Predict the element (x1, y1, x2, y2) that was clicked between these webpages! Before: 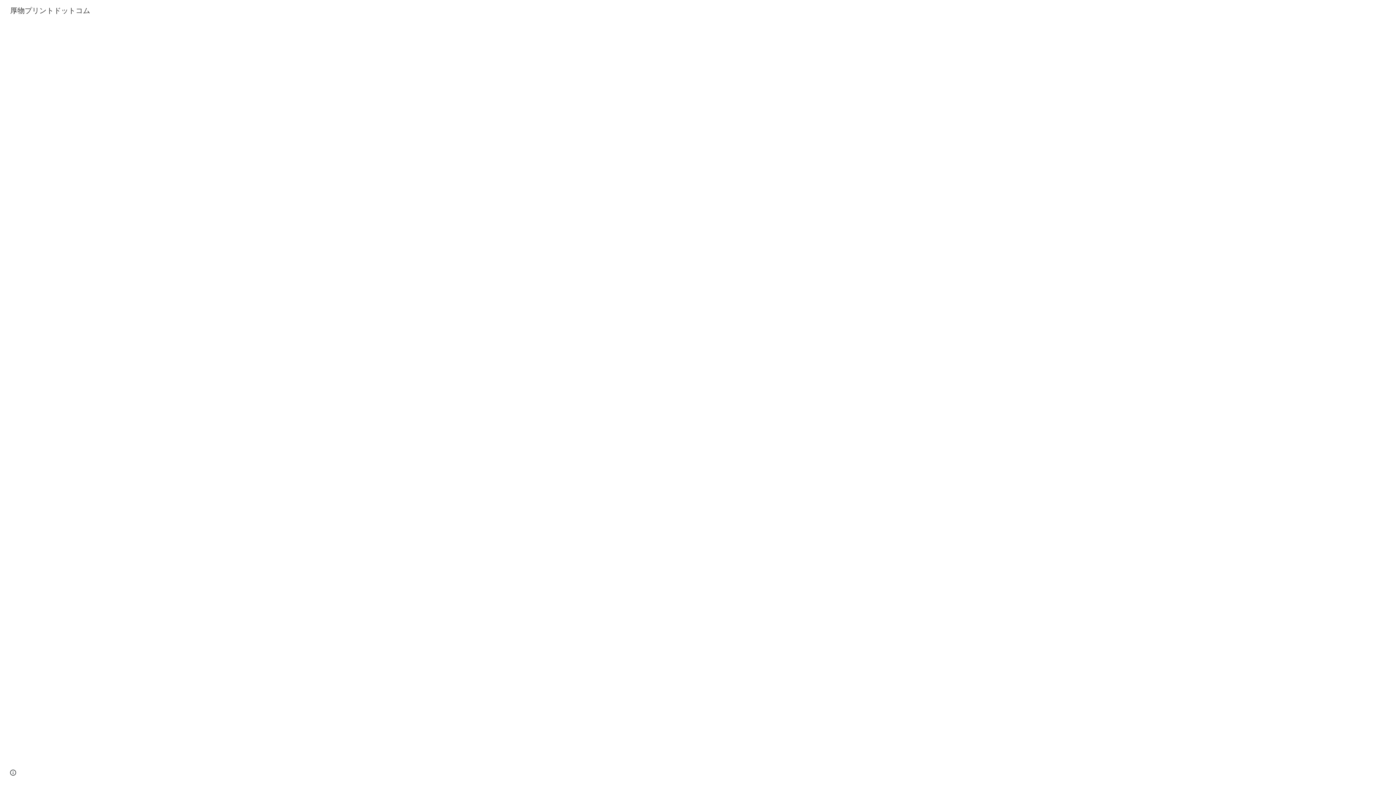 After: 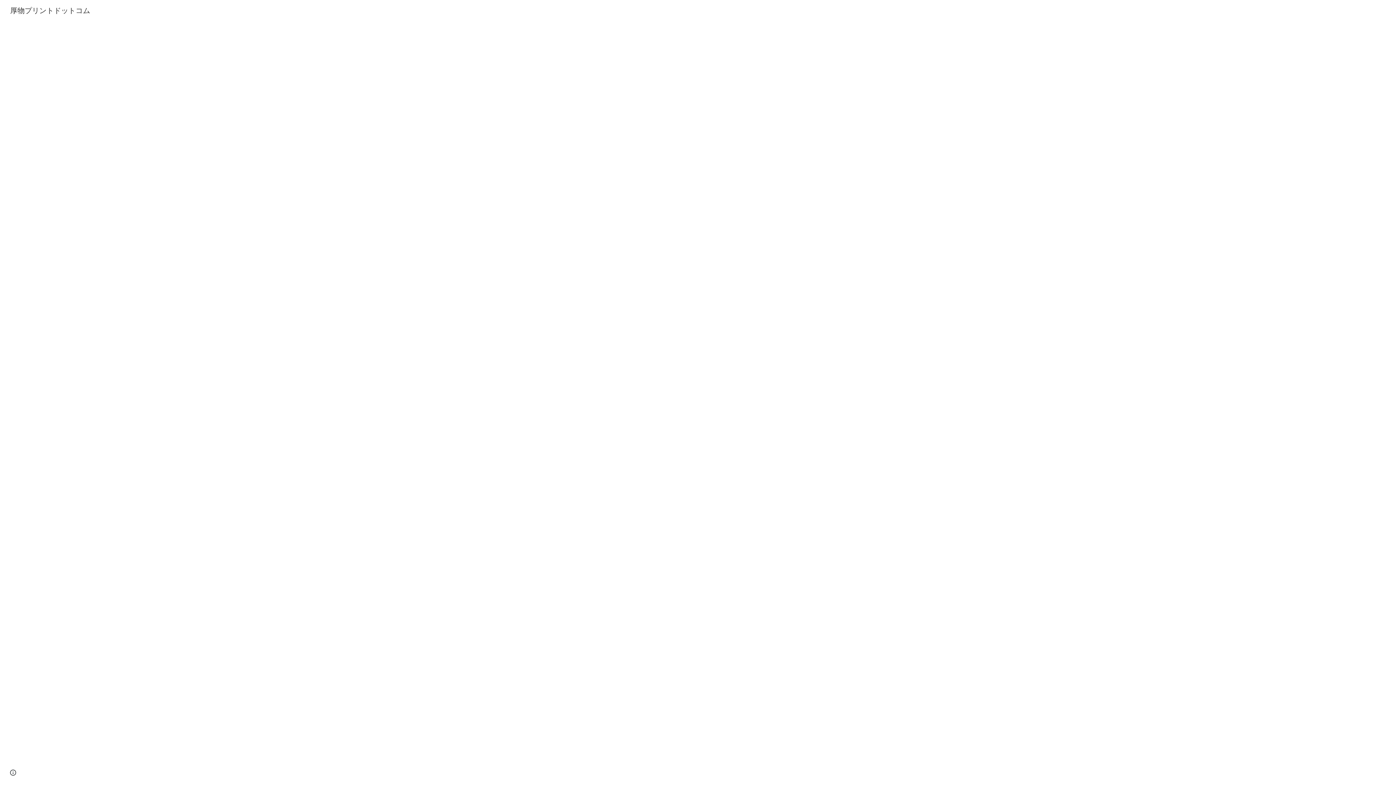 Action: label: 厚物プリントドットコム bbox: (5, 4, 94, 13)